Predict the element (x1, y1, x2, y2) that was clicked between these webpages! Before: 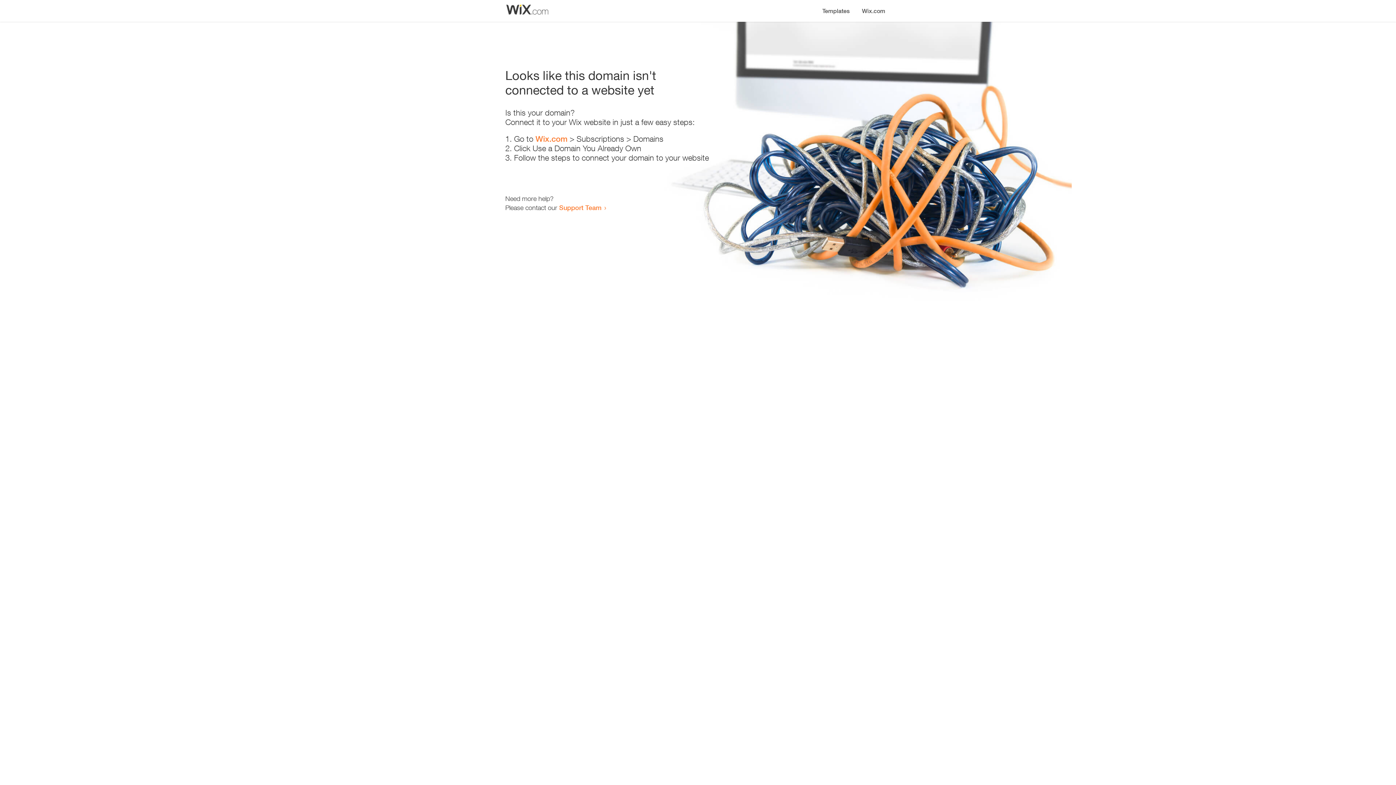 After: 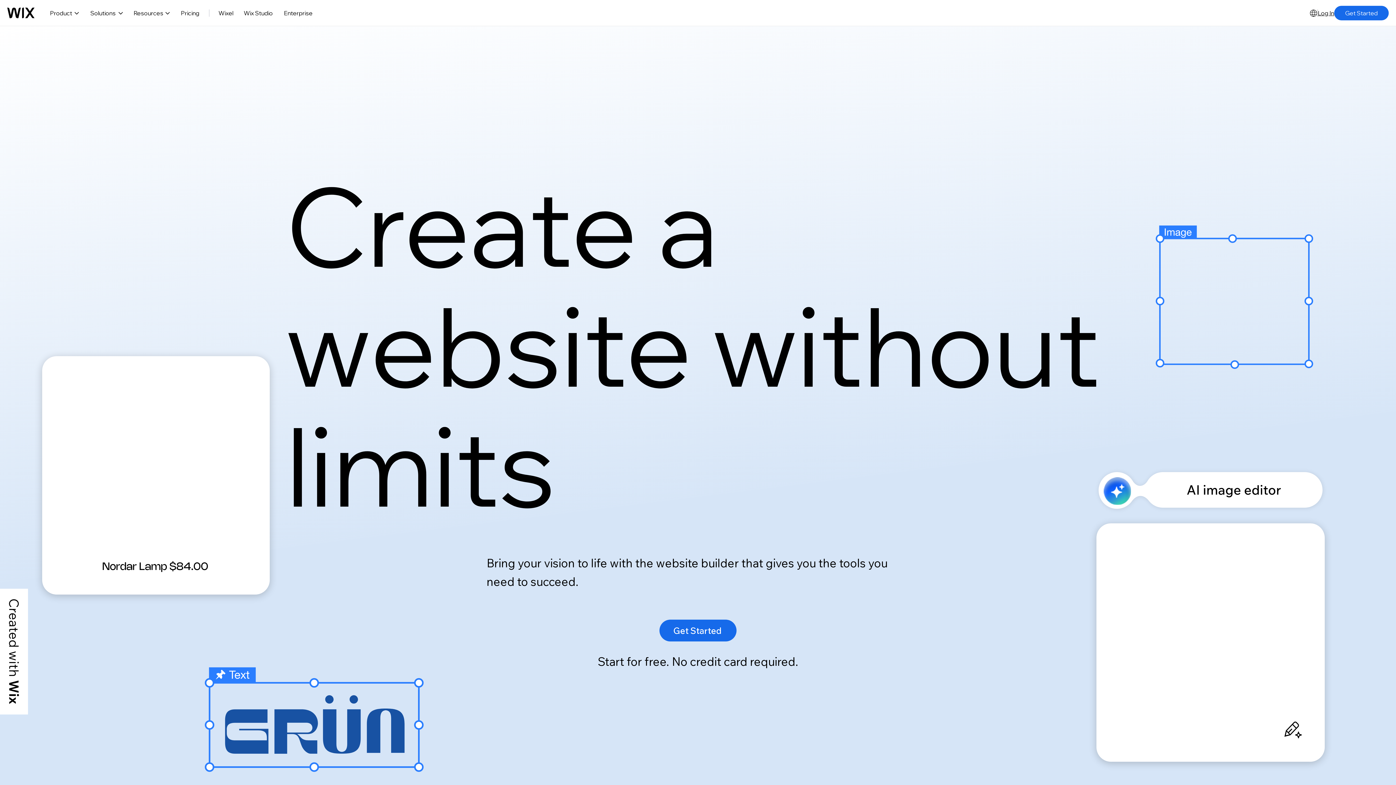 Action: bbox: (535, 134, 567, 143) label: Wix.com